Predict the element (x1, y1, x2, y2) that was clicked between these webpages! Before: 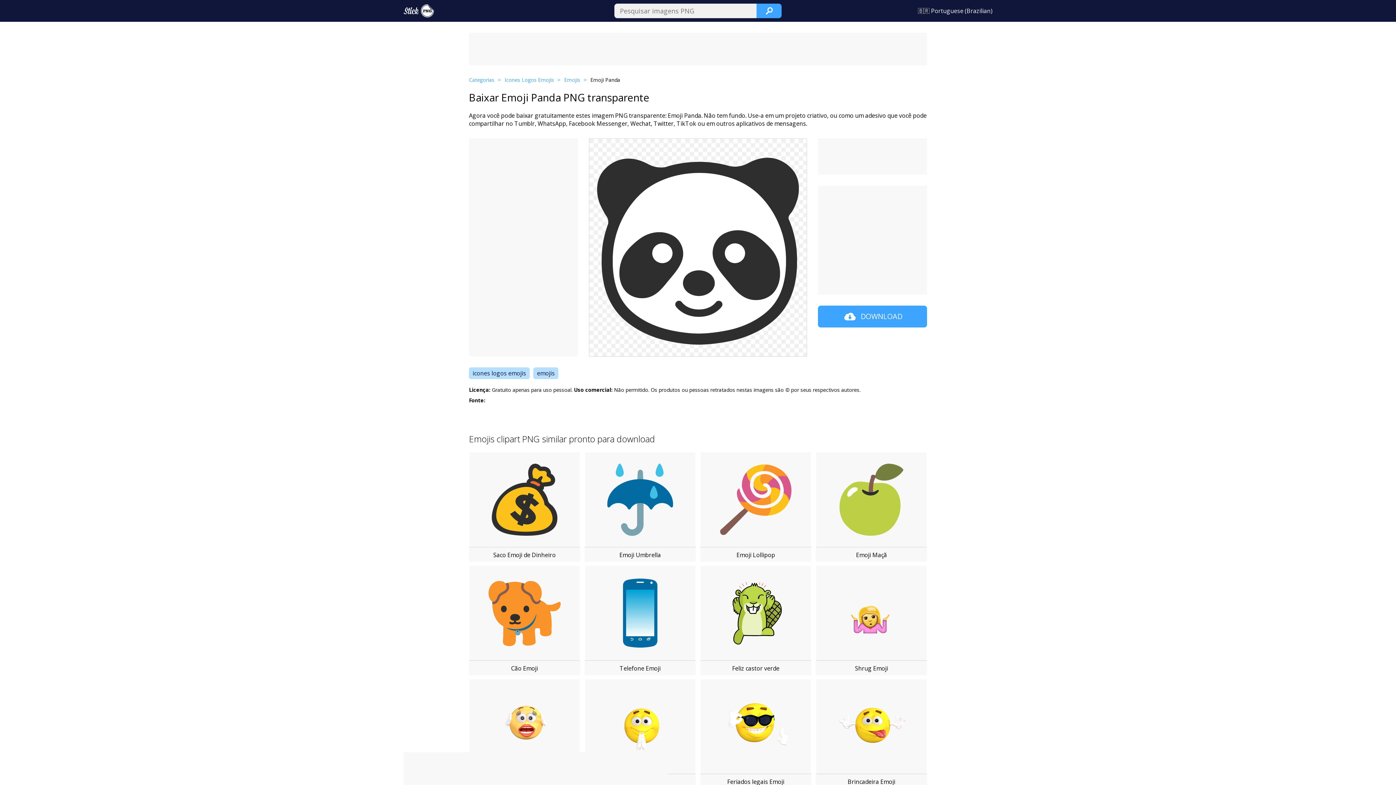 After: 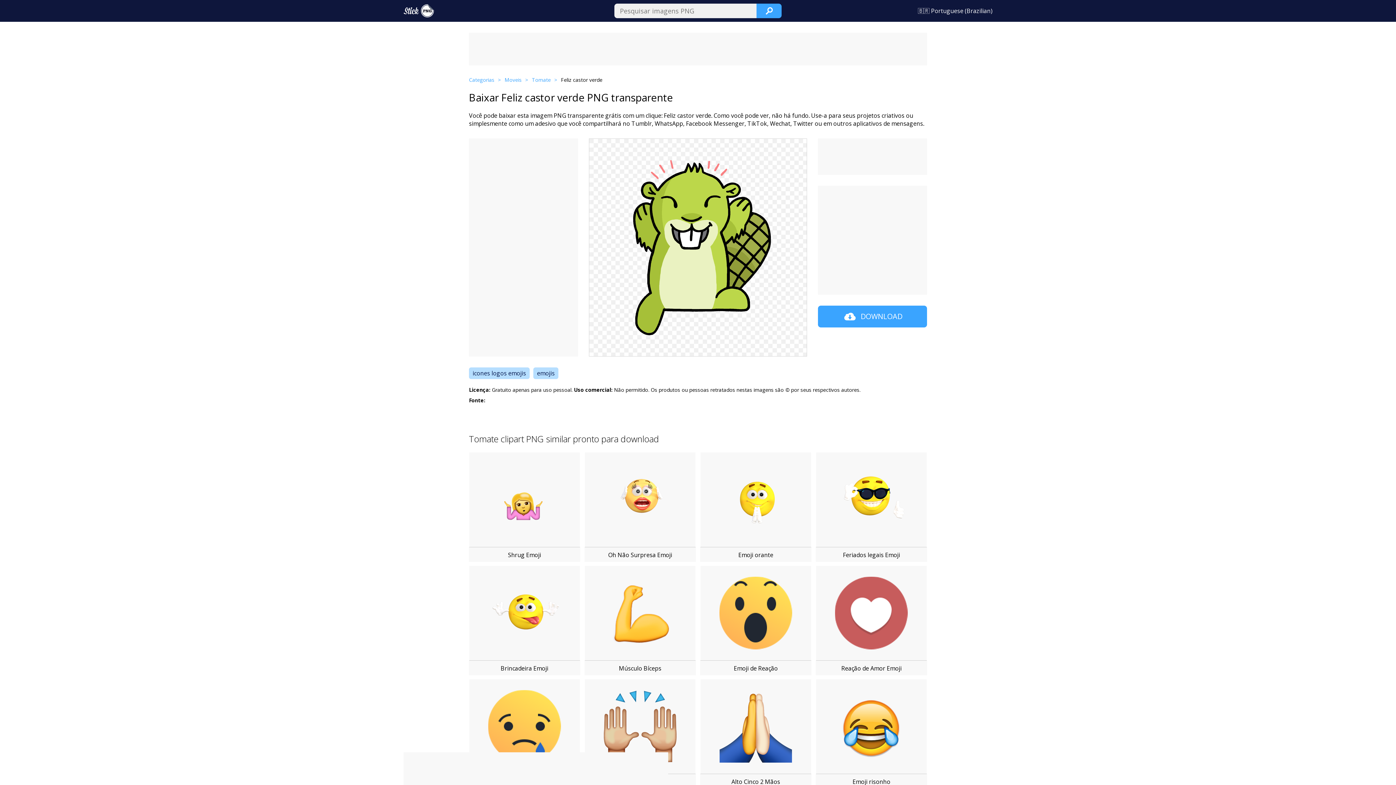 Action: bbox: (700, 565, 811, 661)